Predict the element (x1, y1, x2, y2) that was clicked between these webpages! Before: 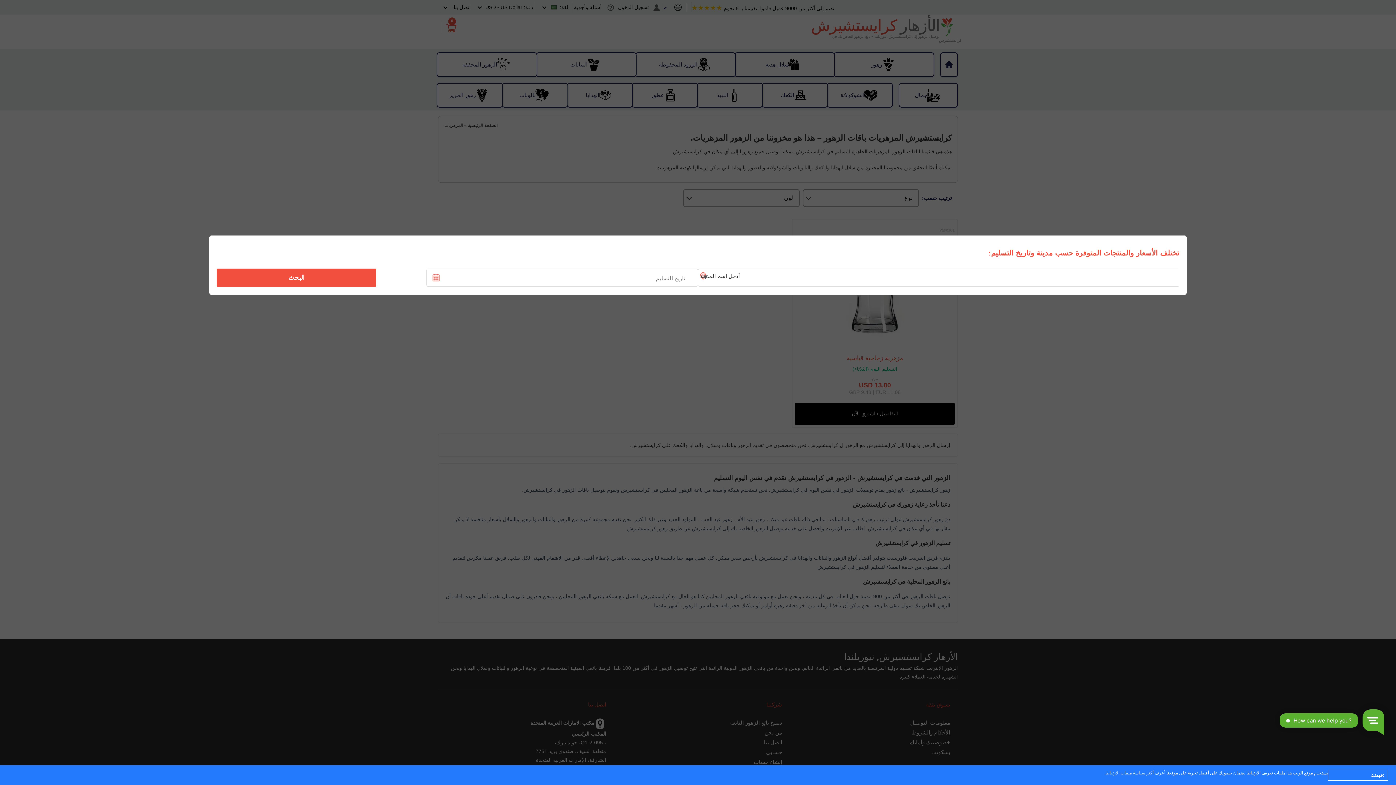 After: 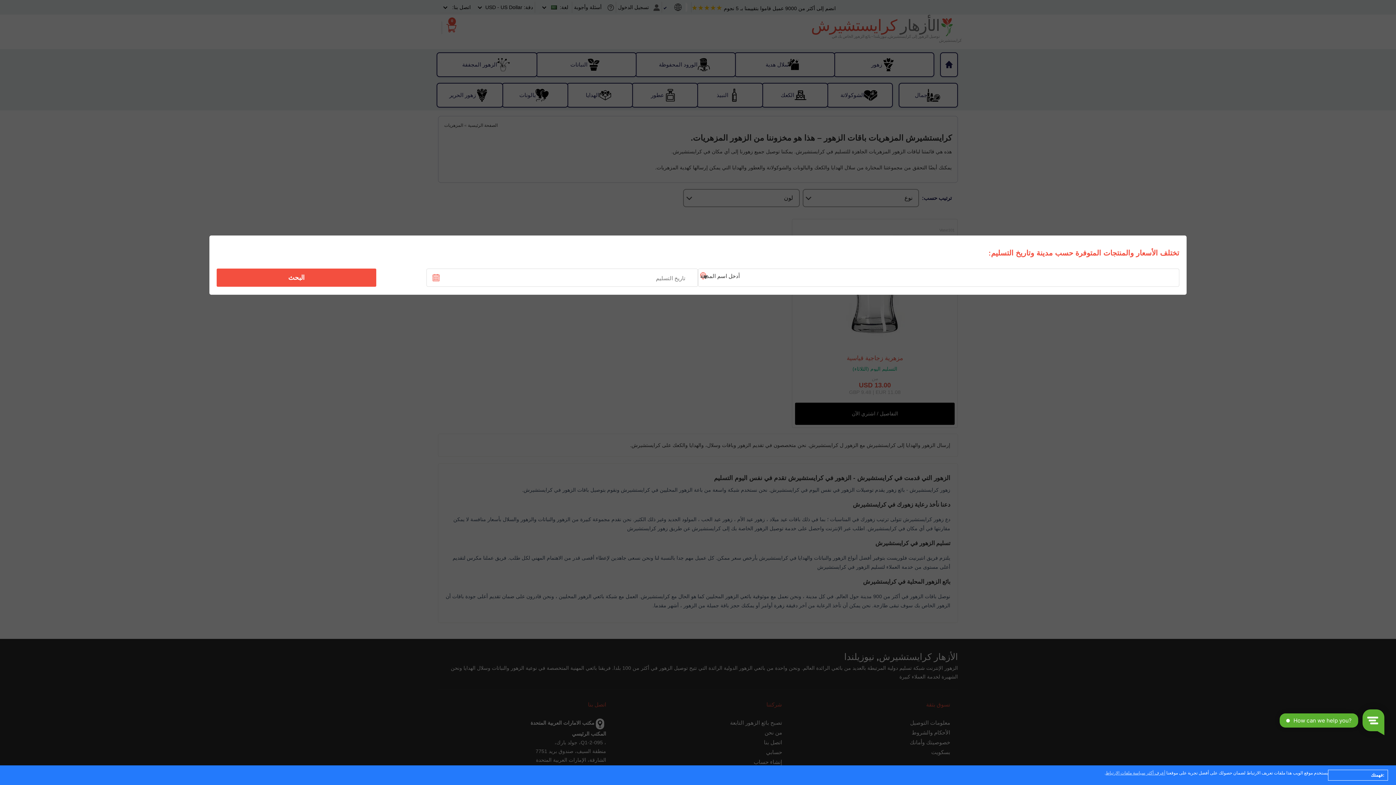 Action: label: البحث bbox: (221, 270, 371, 285)